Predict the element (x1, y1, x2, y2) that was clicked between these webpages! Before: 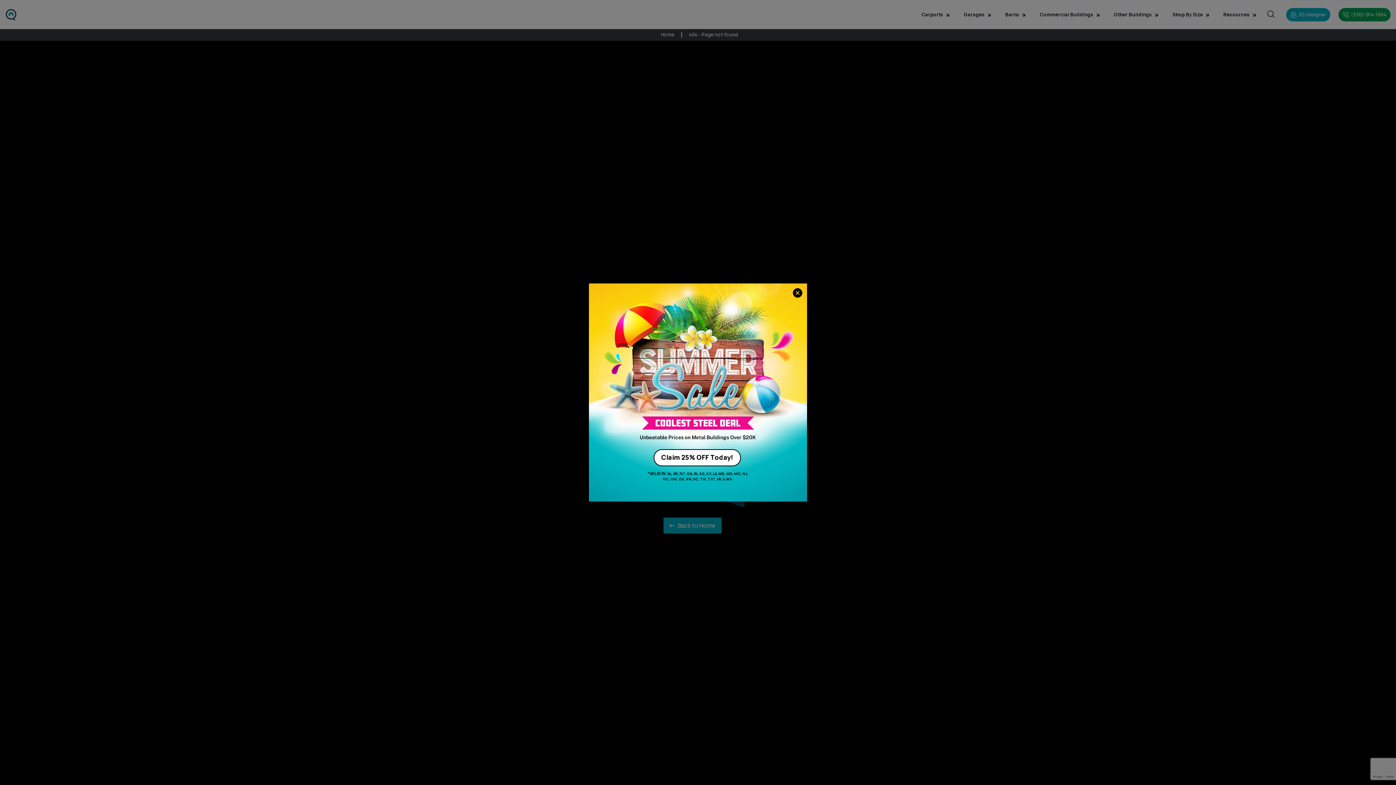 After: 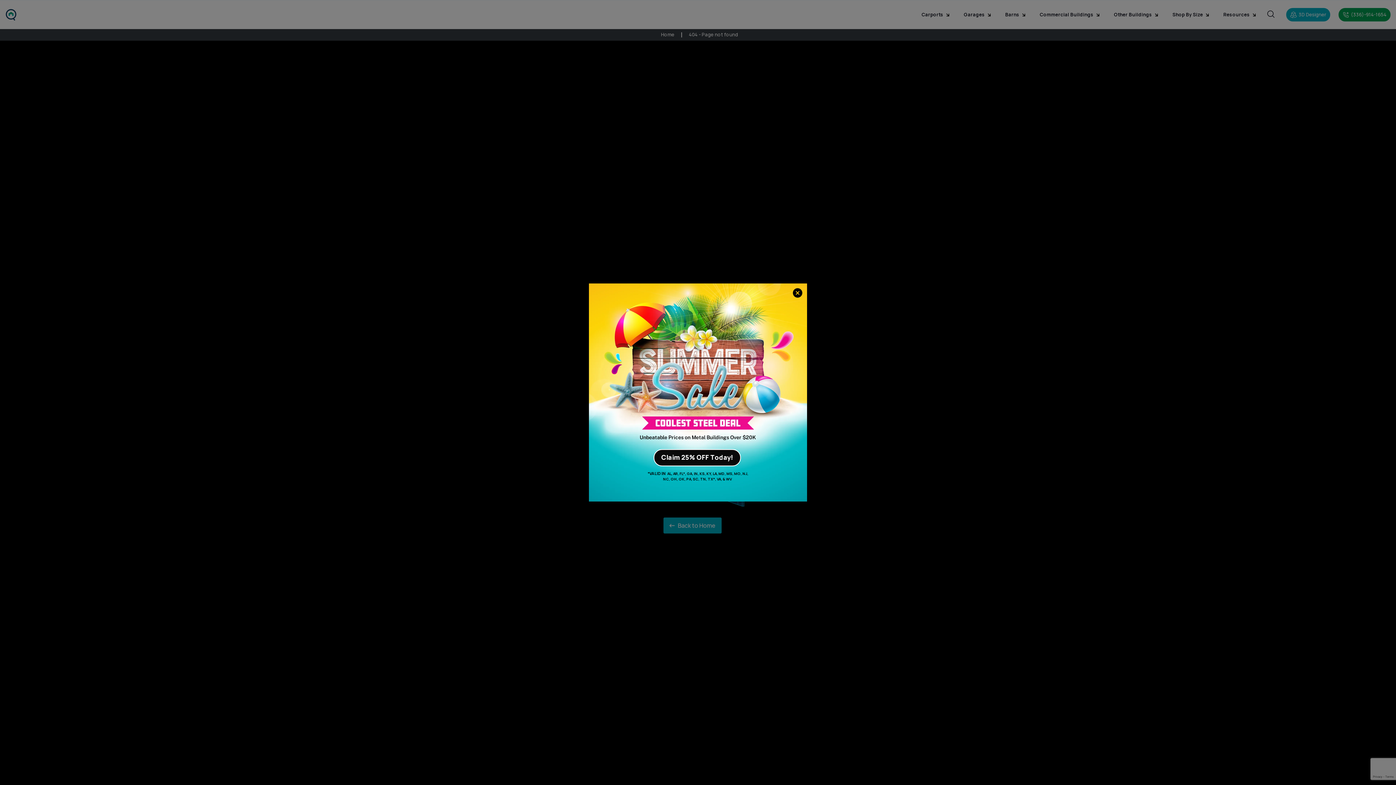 Action: label: Claim 25% OFF Today! bbox: (653, 449, 741, 466)